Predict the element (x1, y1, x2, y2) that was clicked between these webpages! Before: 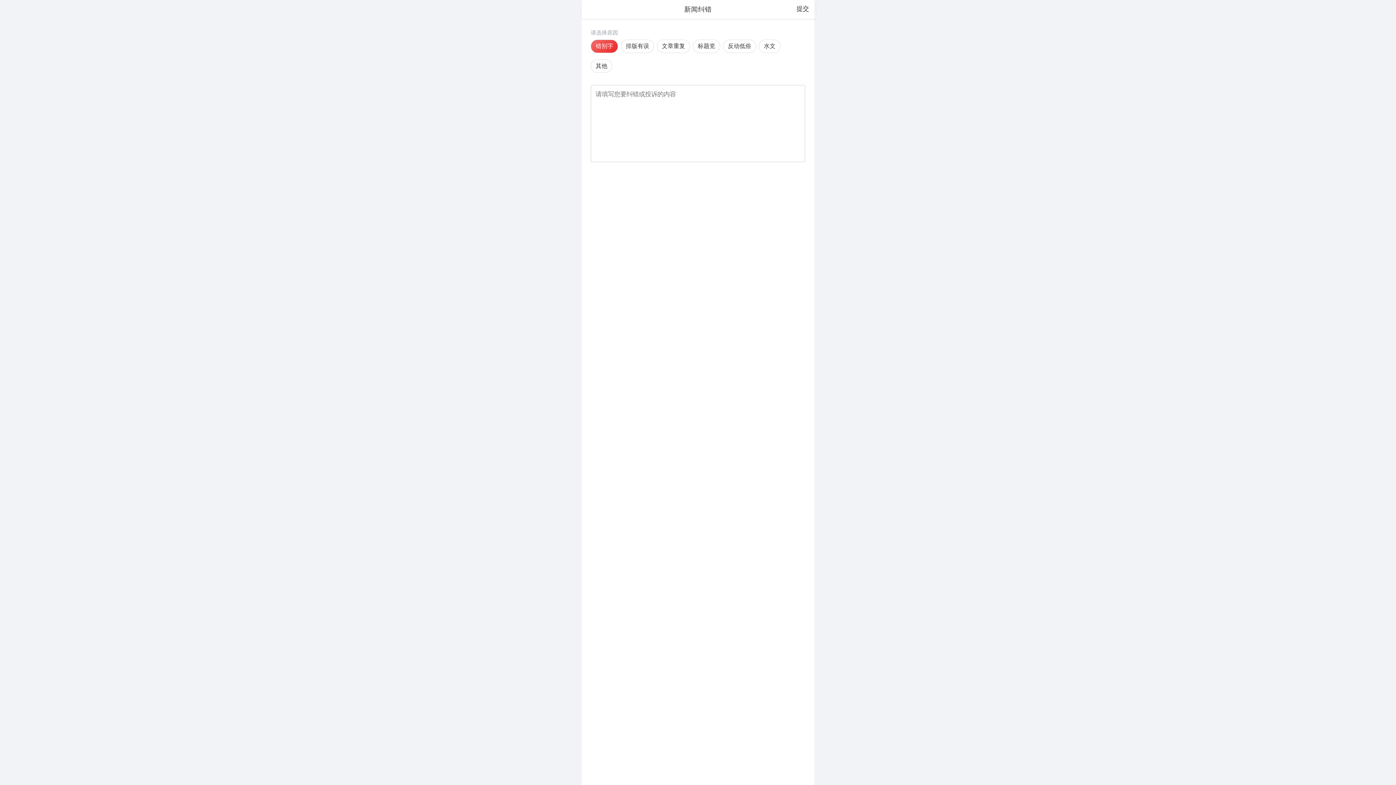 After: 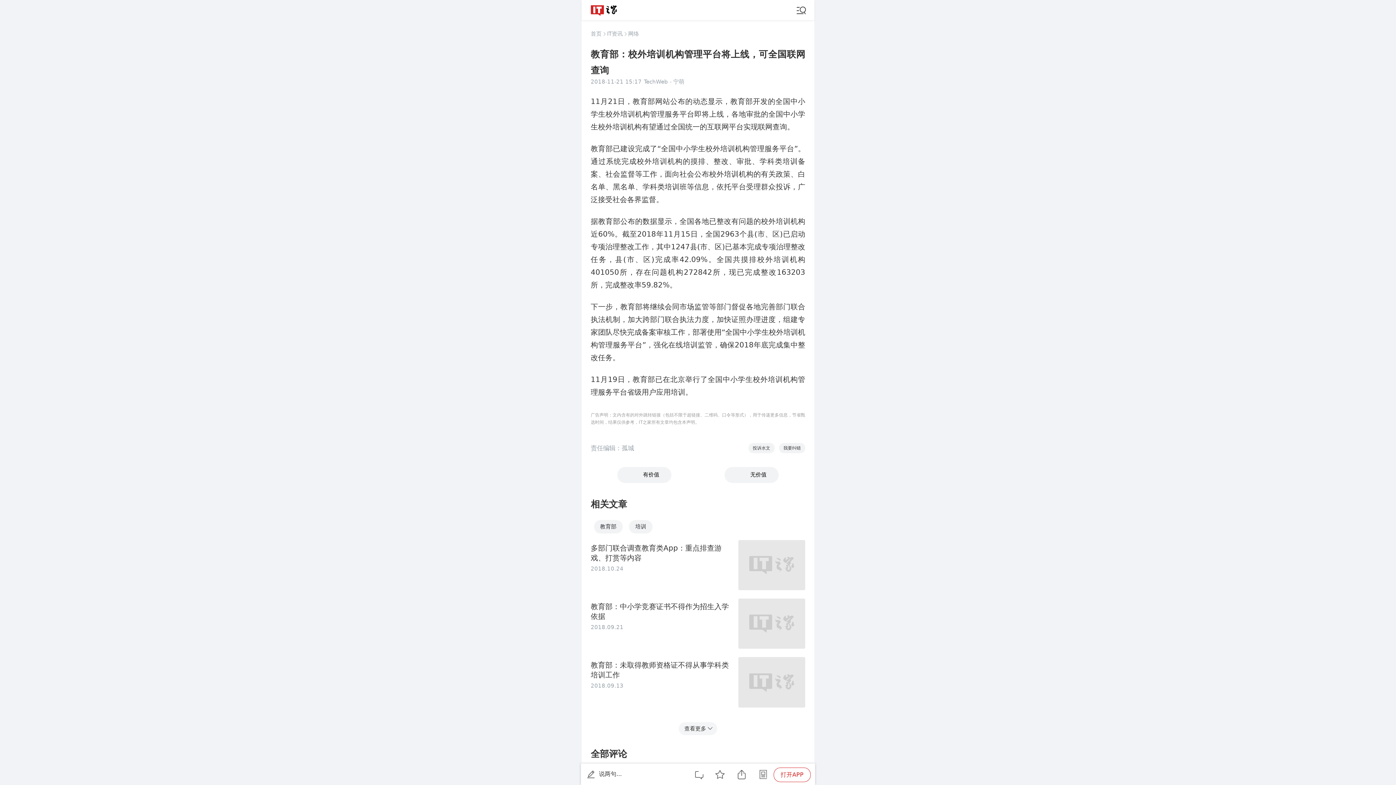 Action: bbox: (581, 0, 599, 17)